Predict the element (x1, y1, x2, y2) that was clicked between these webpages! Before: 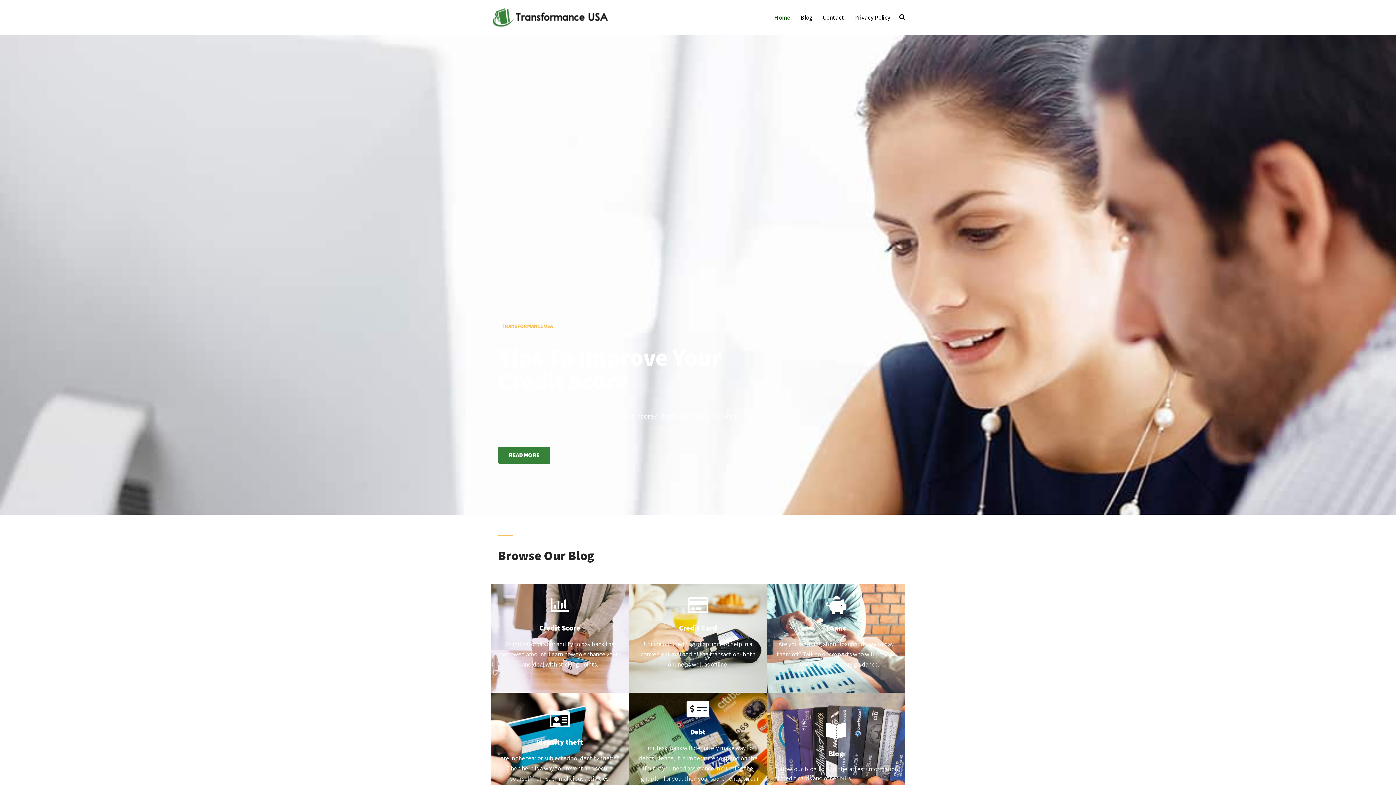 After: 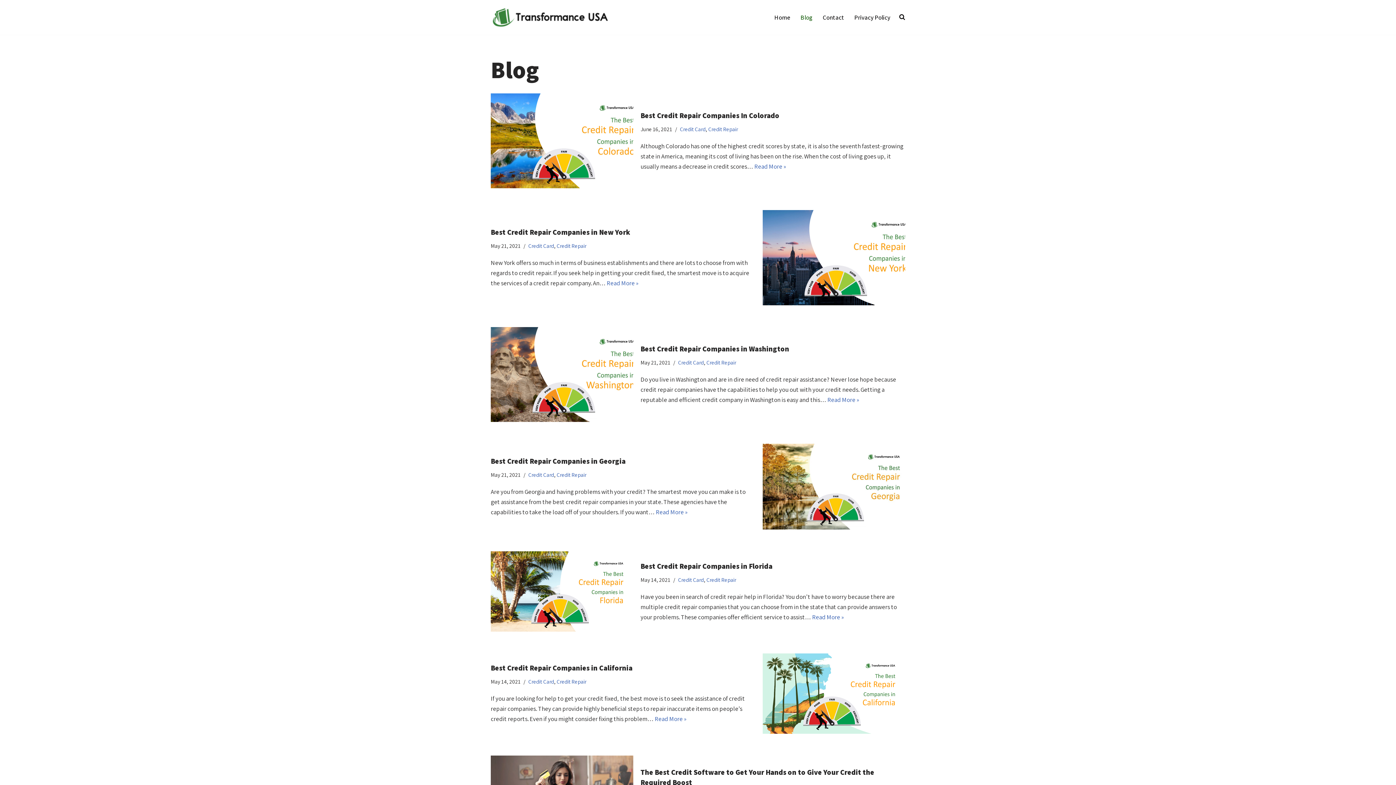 Action: label: READ MORE bbox: (498, 447, 550, 464)